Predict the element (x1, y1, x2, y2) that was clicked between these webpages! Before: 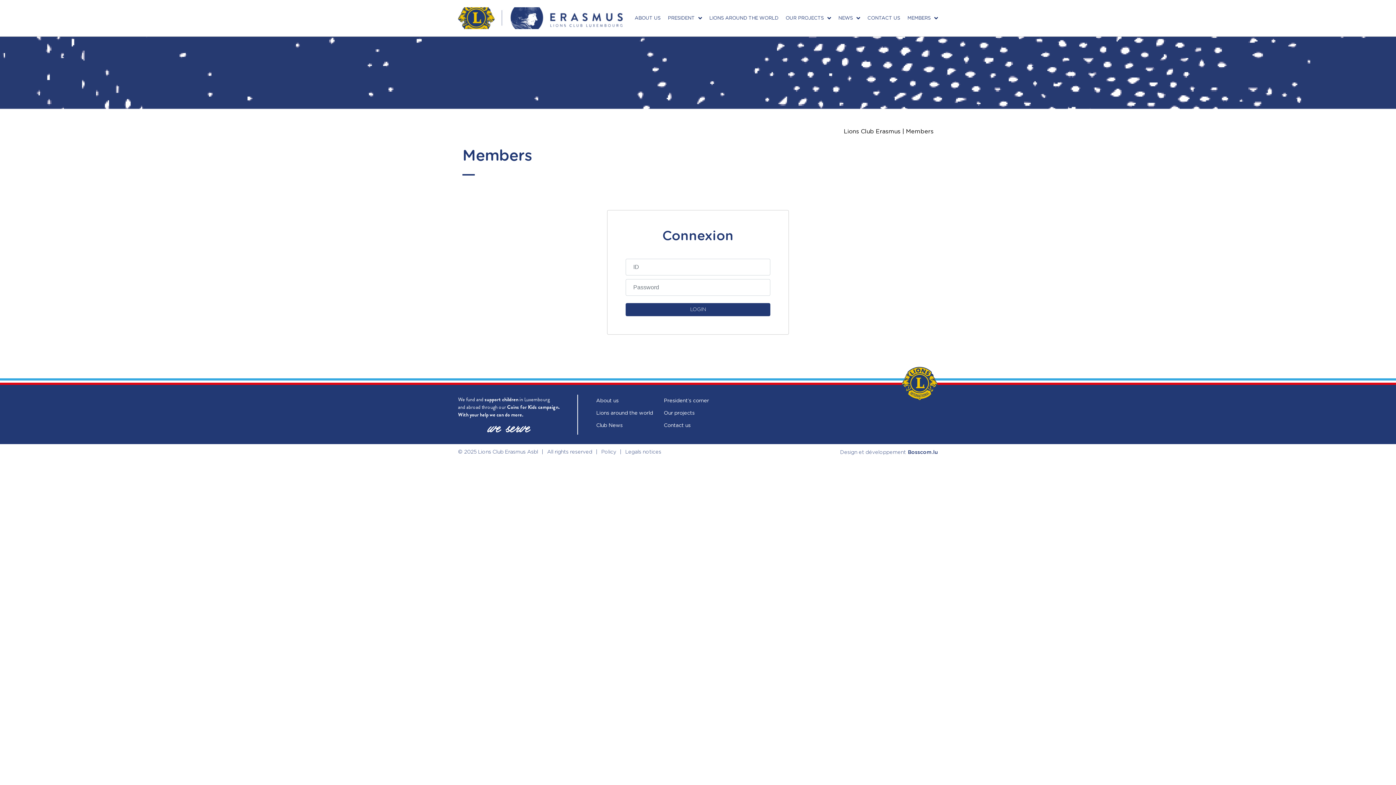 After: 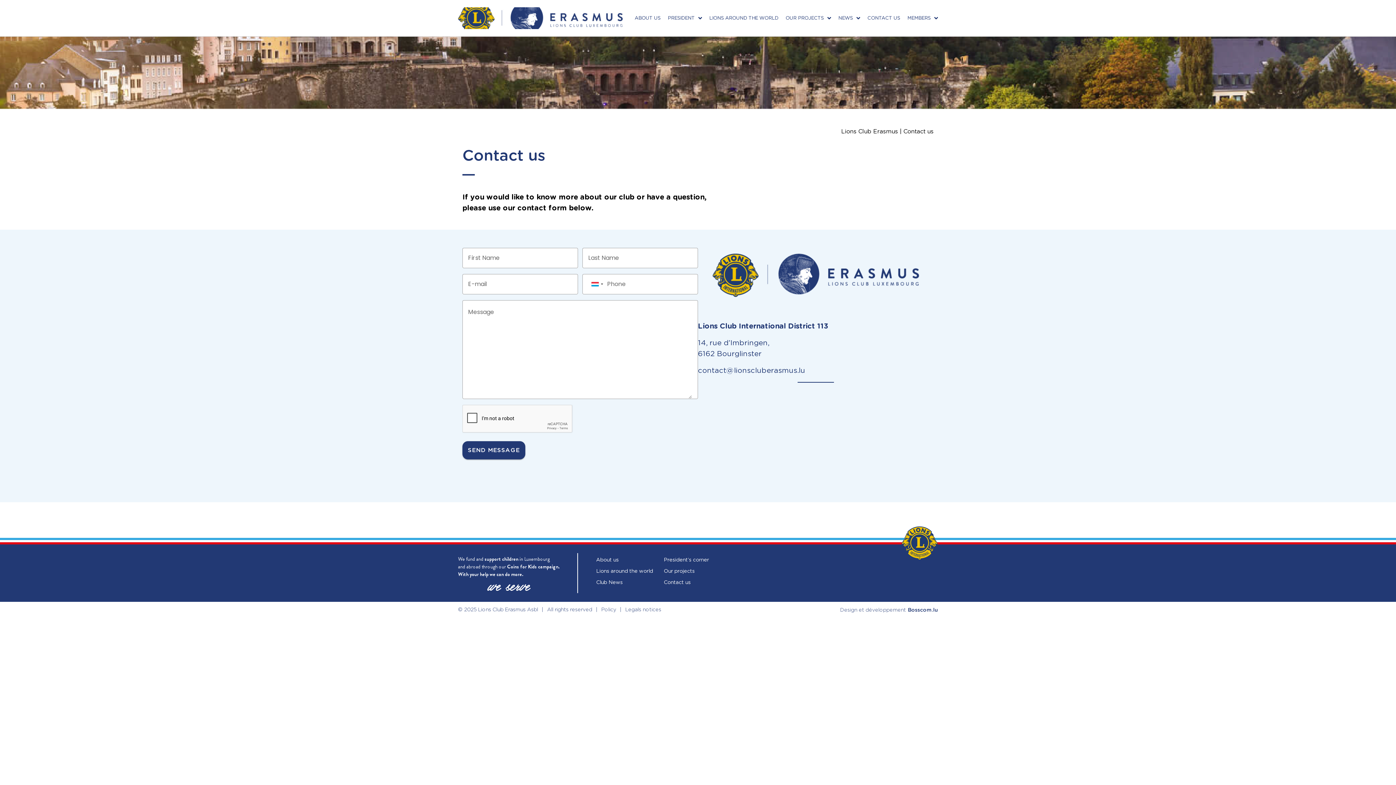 Action: label: CONTACT US bbox: (867, 14, 900, 21)